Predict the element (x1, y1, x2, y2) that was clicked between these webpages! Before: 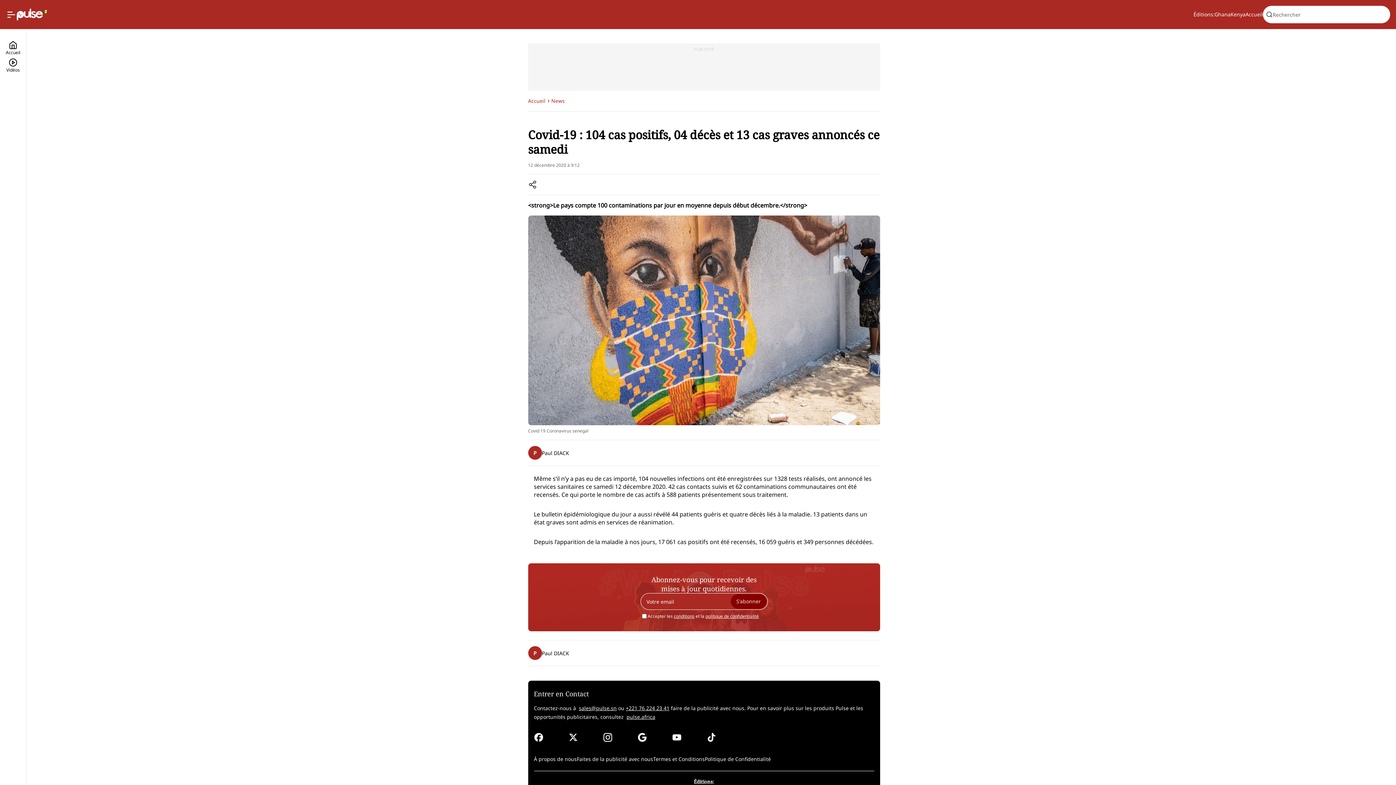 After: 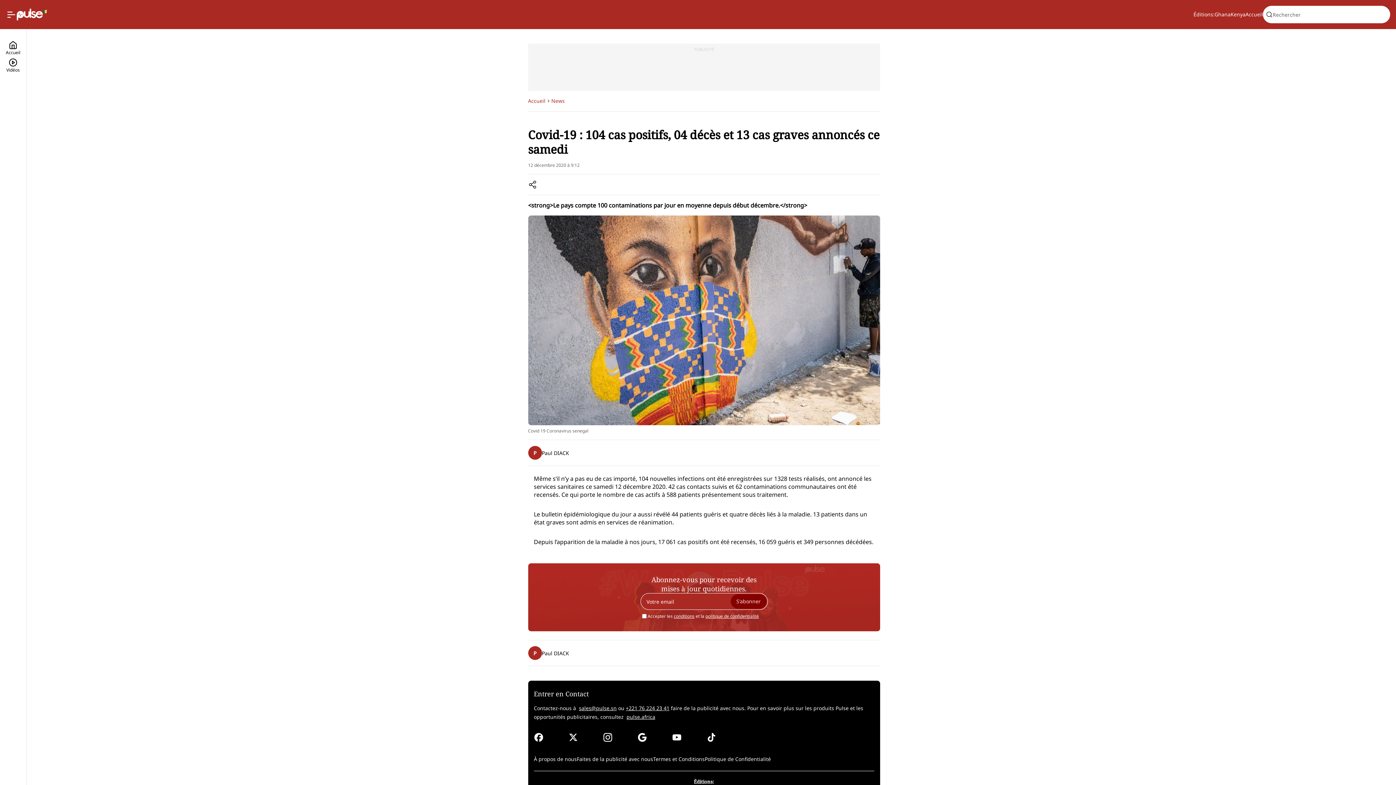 Action: bbox: (625, 713, 656, 720) label: pulse.africa